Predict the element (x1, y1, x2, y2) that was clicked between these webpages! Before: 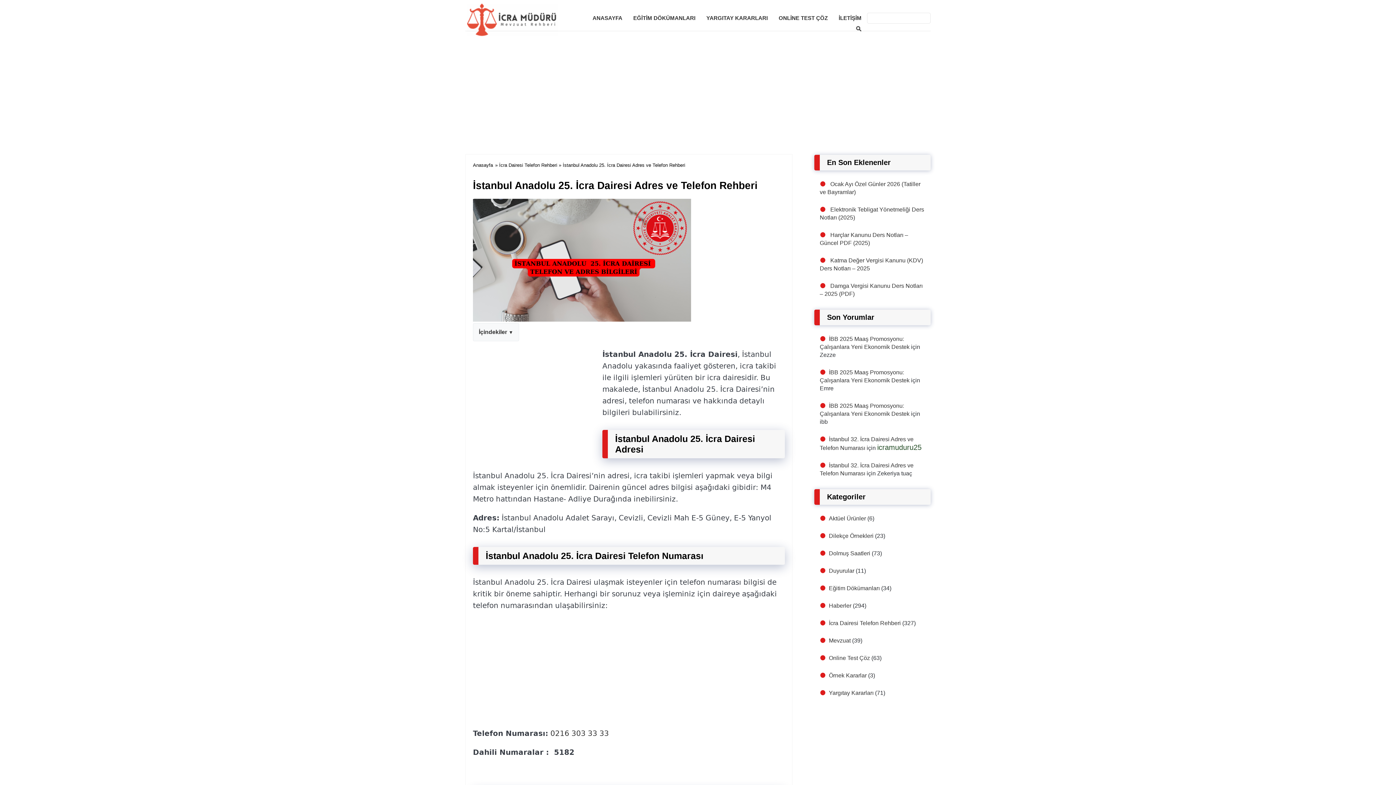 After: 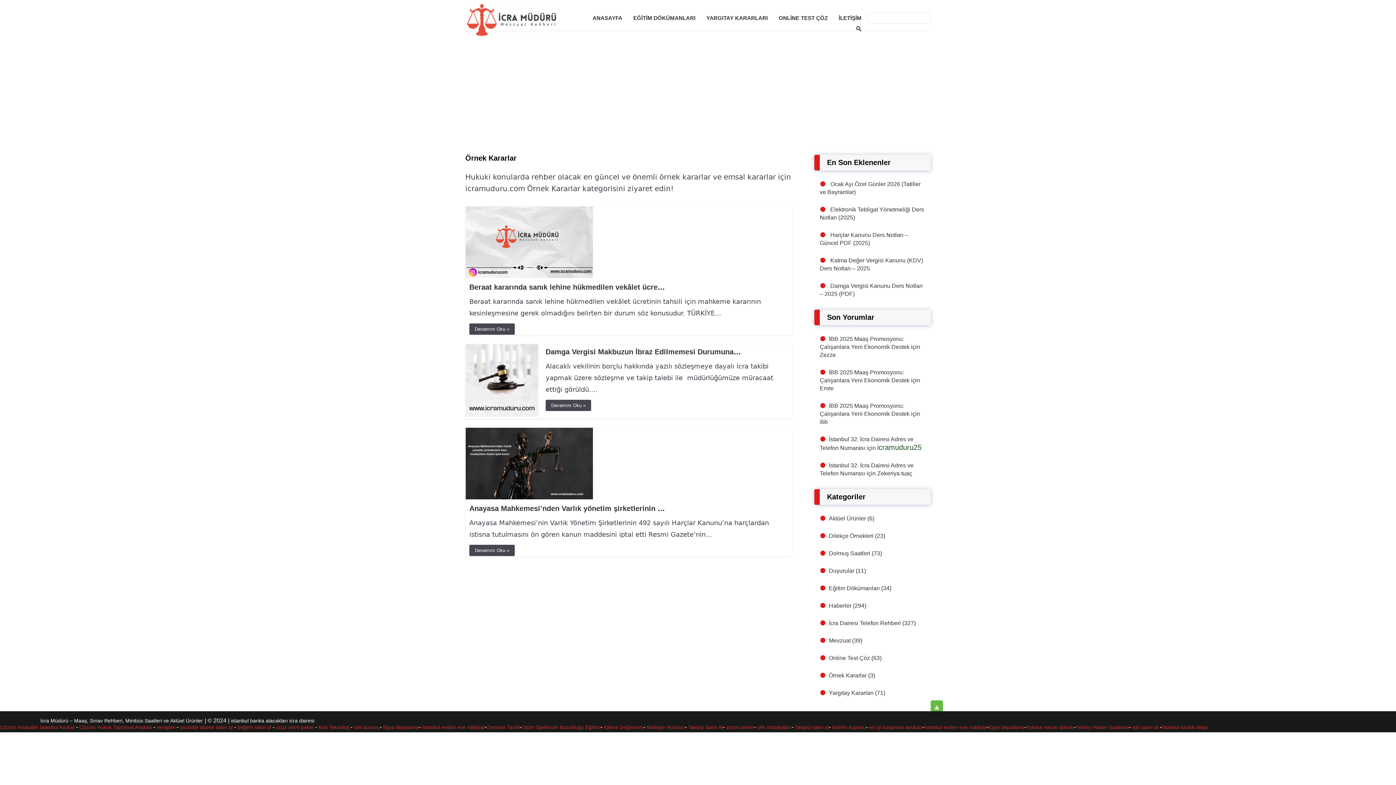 Action: label: Örnek Kararlar bbox: (829, 672, 866, 678)